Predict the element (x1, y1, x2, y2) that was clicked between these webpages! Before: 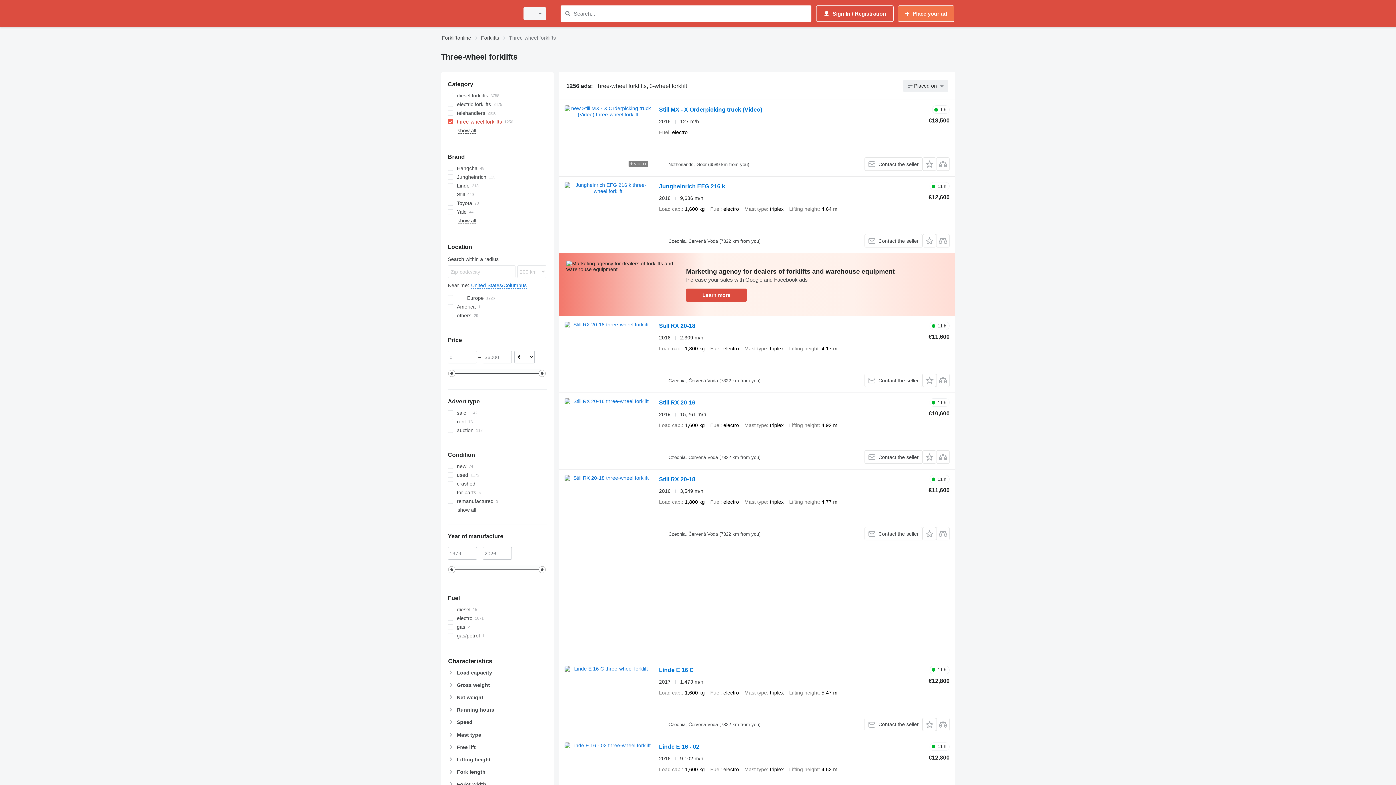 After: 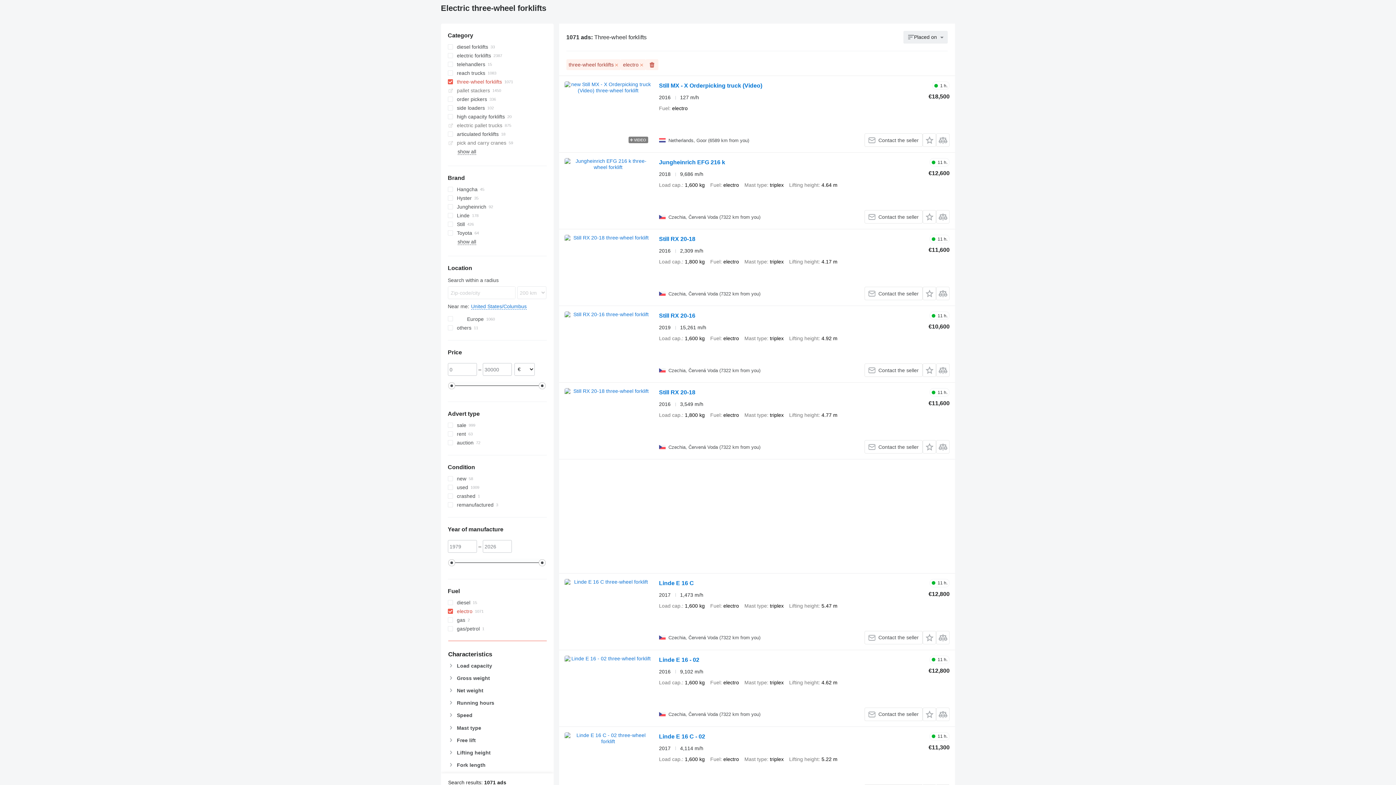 Action: bbox: (447, 614, 546, 622) label: electro